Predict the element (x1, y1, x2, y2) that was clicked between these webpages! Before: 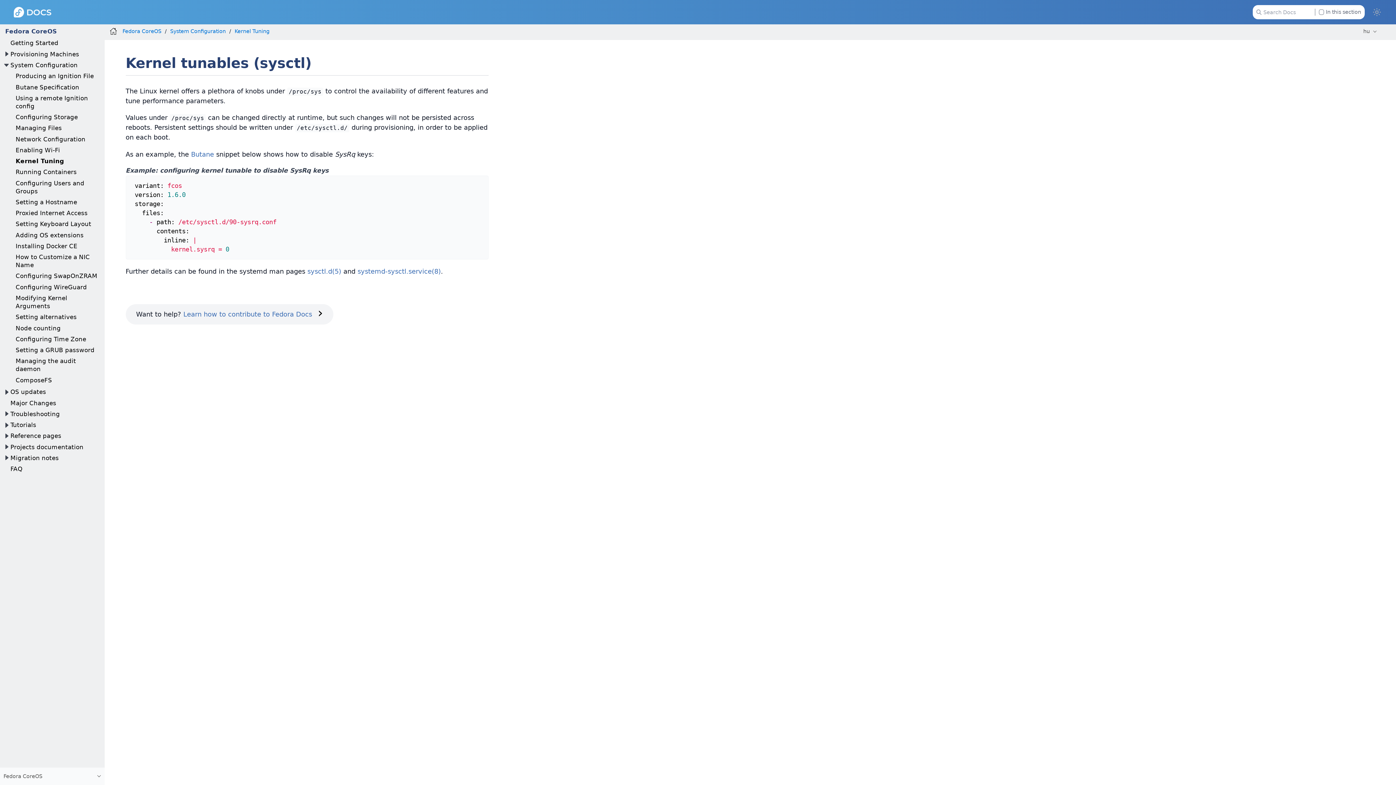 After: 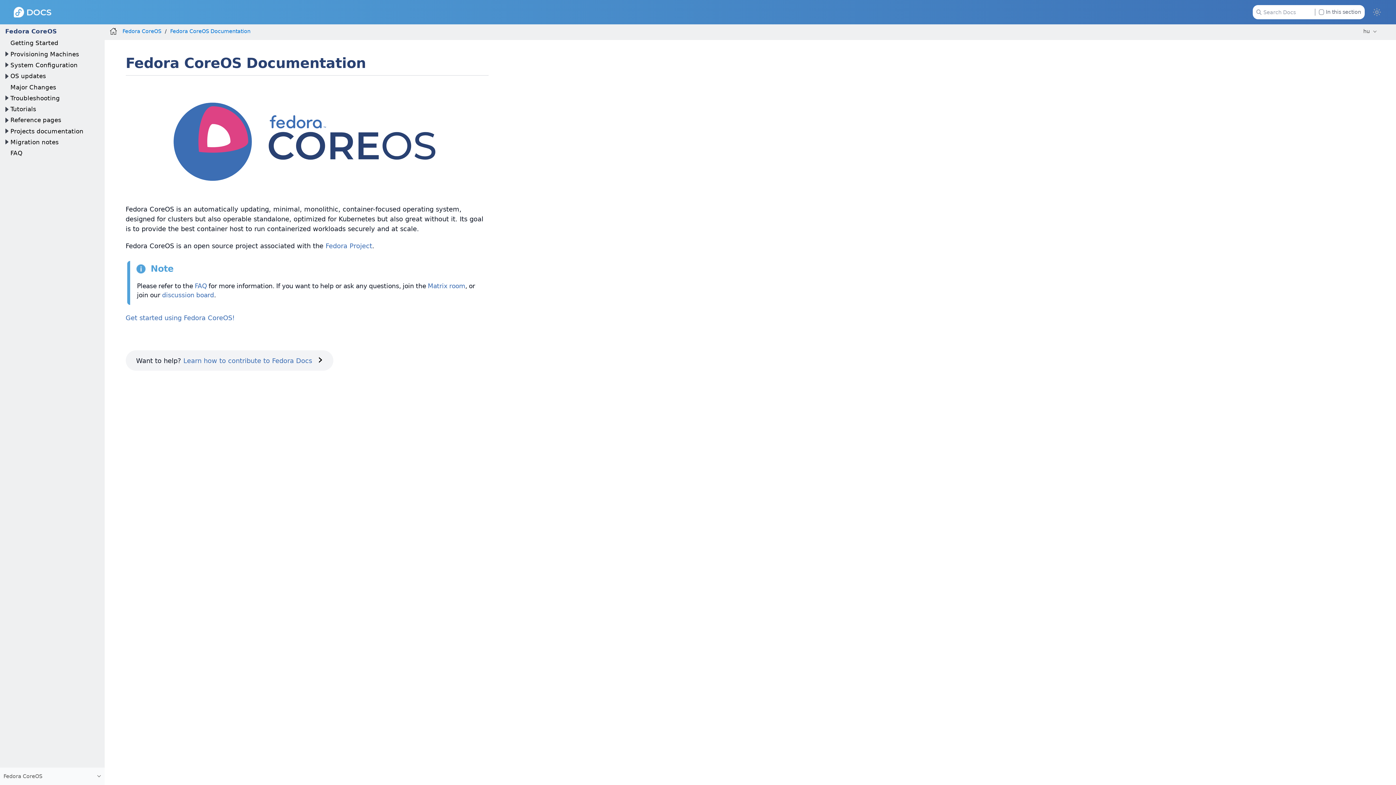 Action: bbox: (5, 28, 56, 34) label: Fedora CoreOS